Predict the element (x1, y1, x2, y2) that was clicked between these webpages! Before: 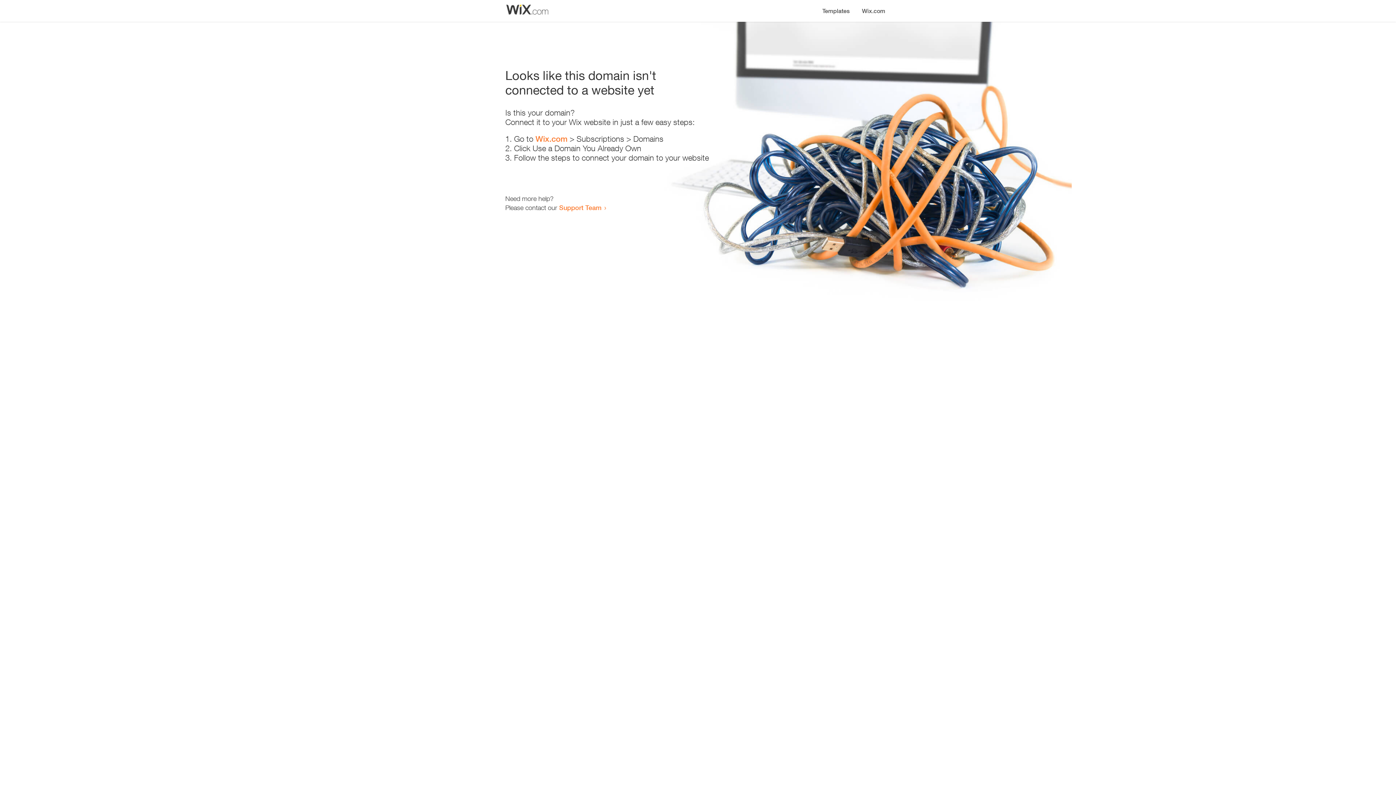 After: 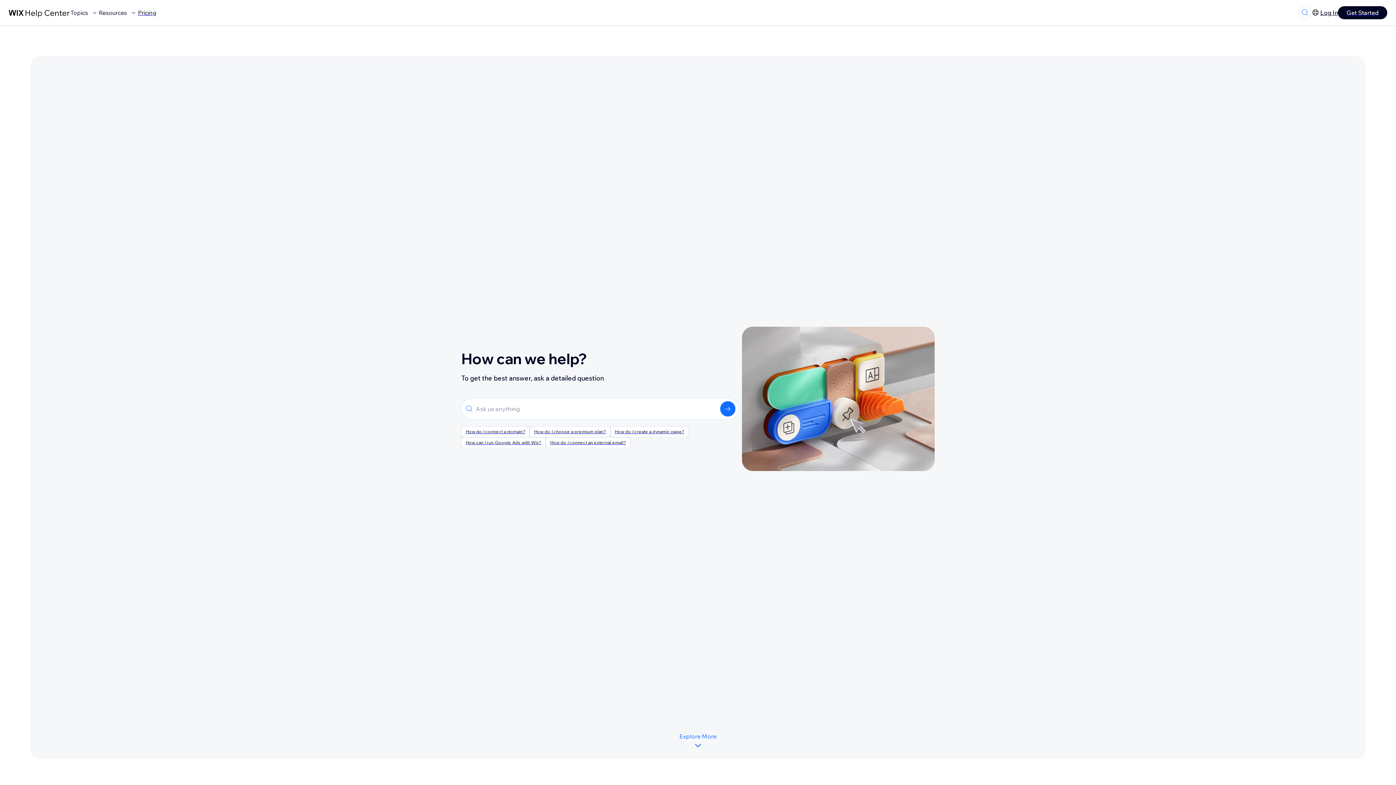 Action: bbox: (559, 203, 601, 211) label: Support Team